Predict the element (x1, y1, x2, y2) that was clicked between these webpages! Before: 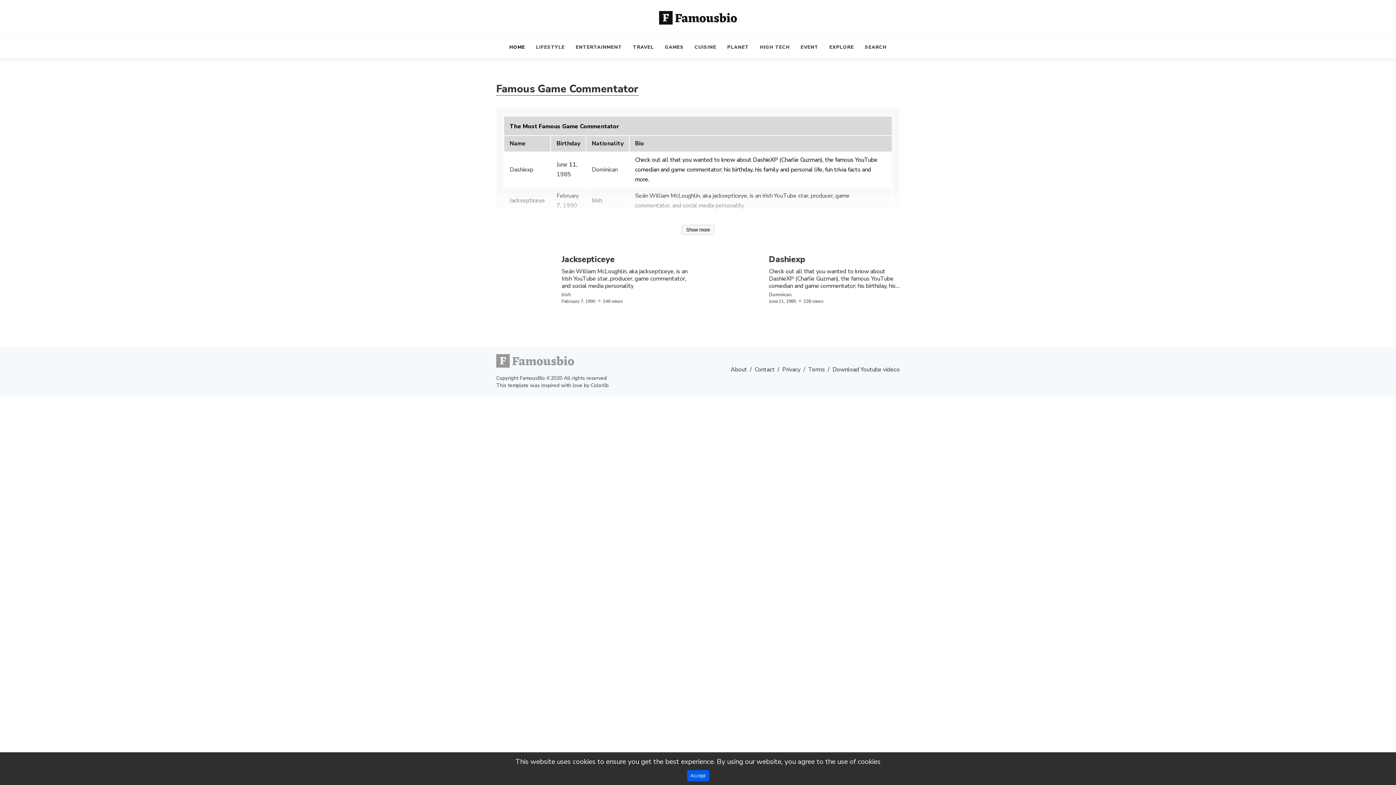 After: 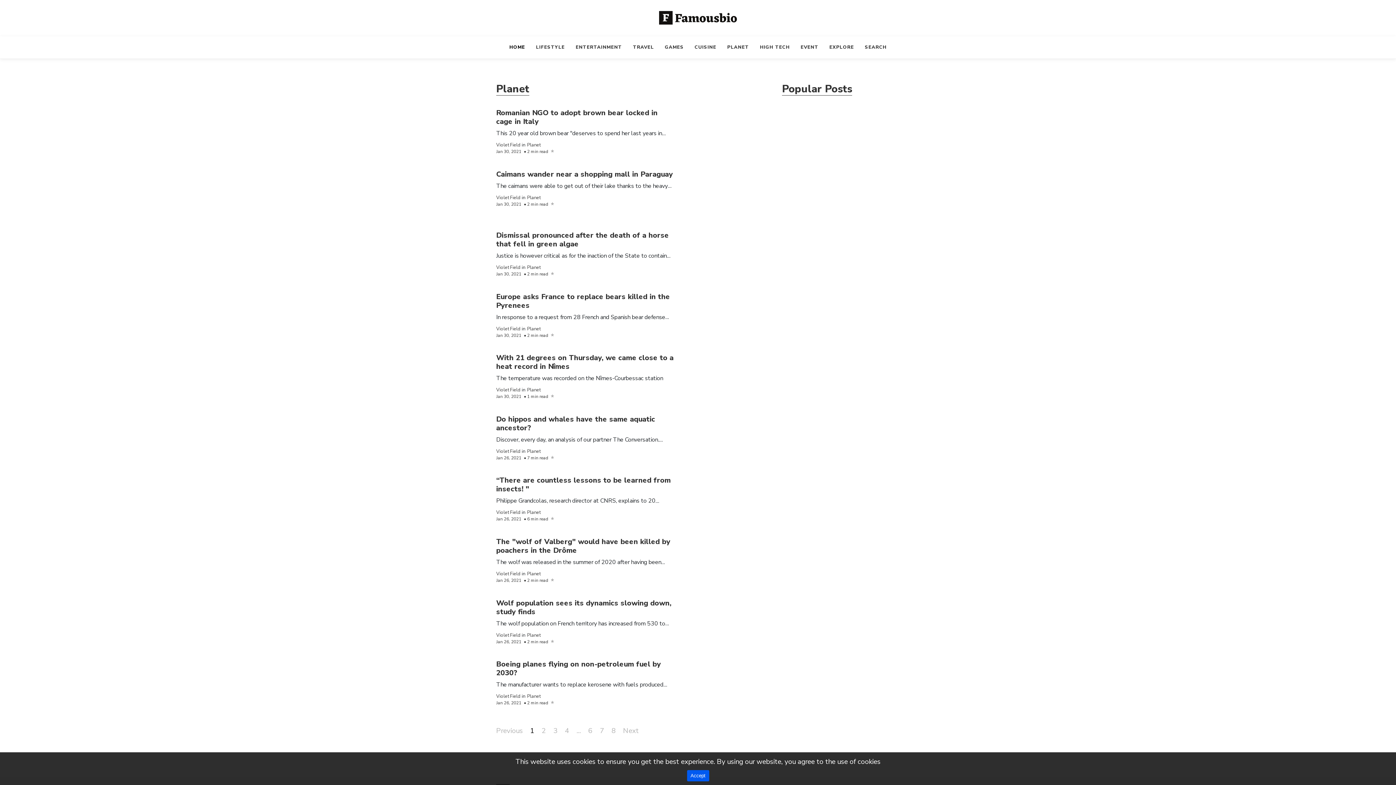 Action: label: PLANET bbox: (721, 36, 754, 58)